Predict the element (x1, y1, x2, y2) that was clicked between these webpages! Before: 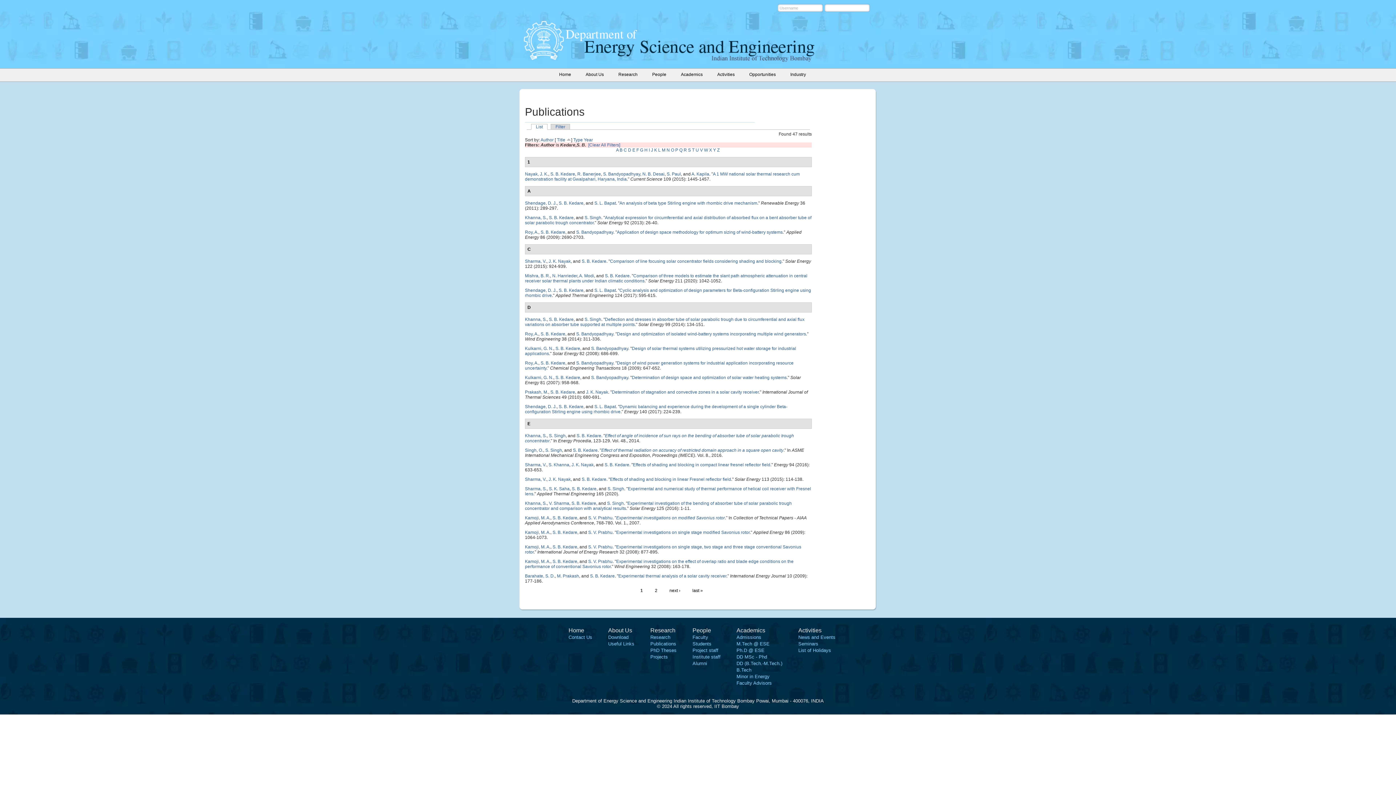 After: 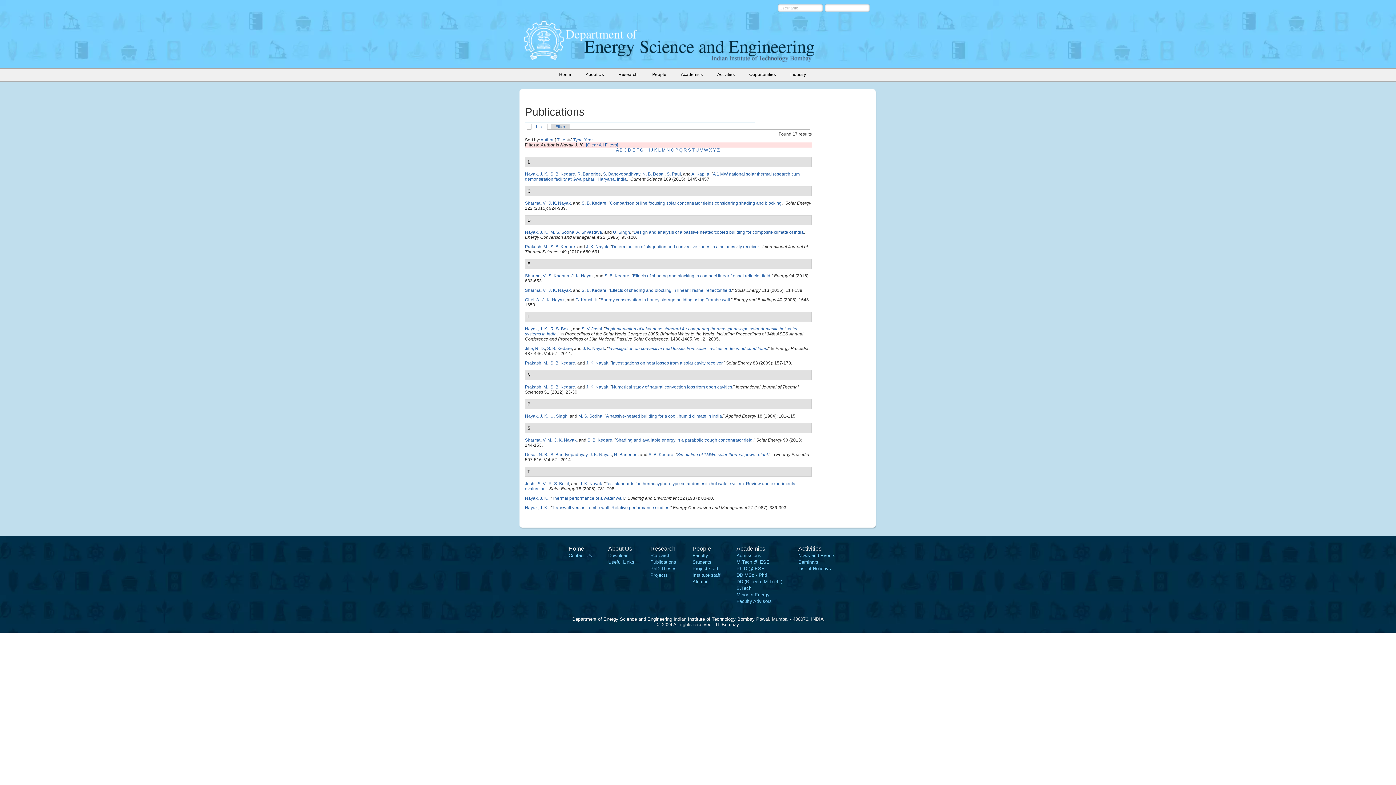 Action: label: J. K. Nayak bbox: (571, 462, 593, 467)